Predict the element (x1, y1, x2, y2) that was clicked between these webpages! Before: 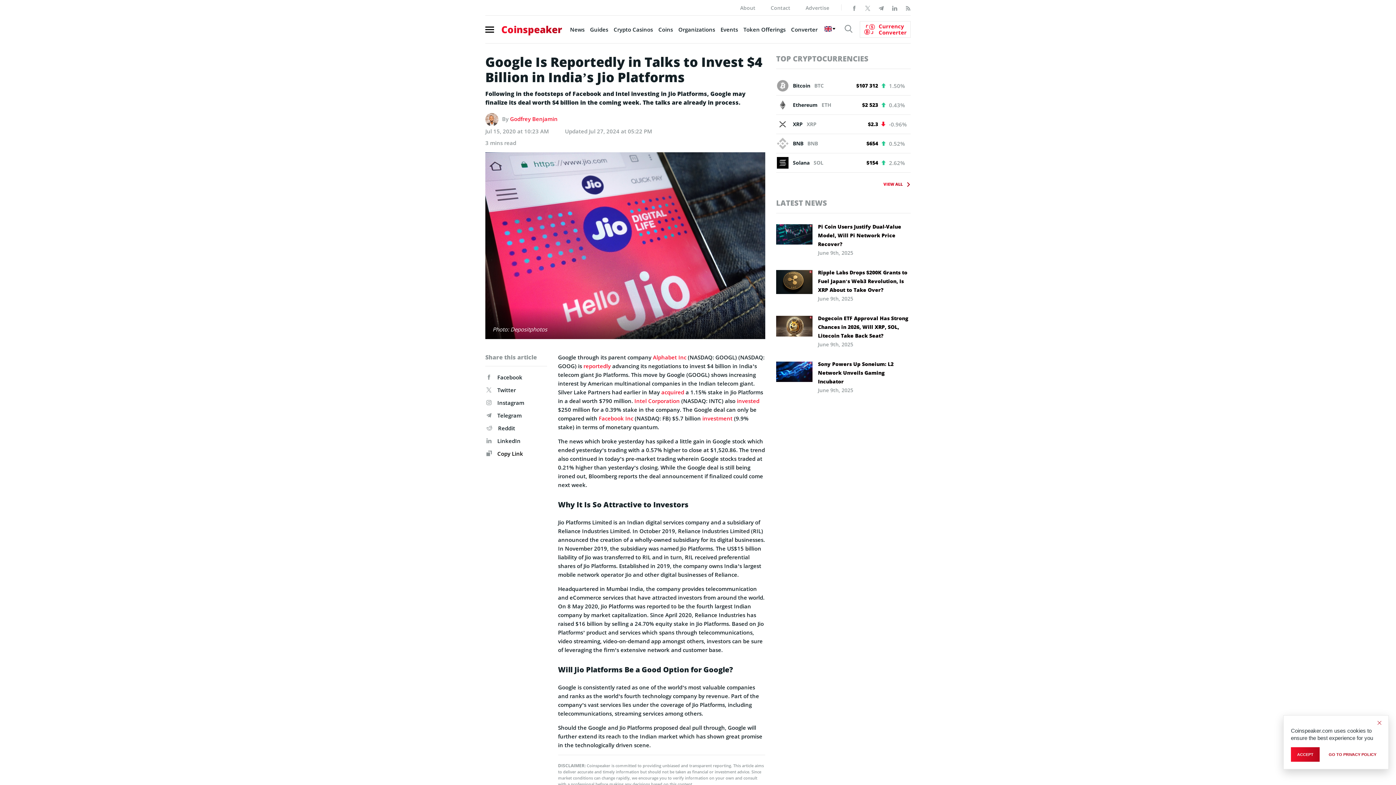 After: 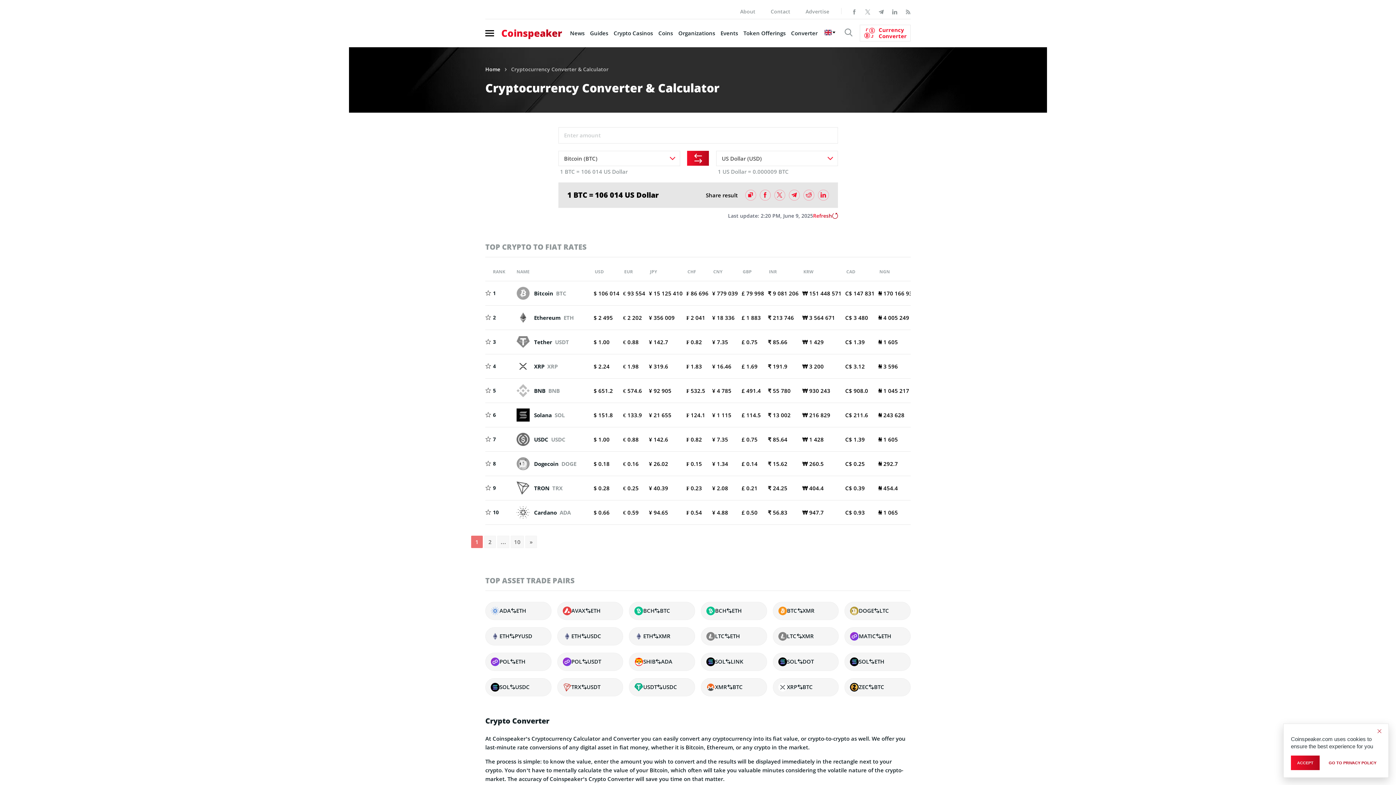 Action: label: Converter bbox: (791, 25, 817, 33)